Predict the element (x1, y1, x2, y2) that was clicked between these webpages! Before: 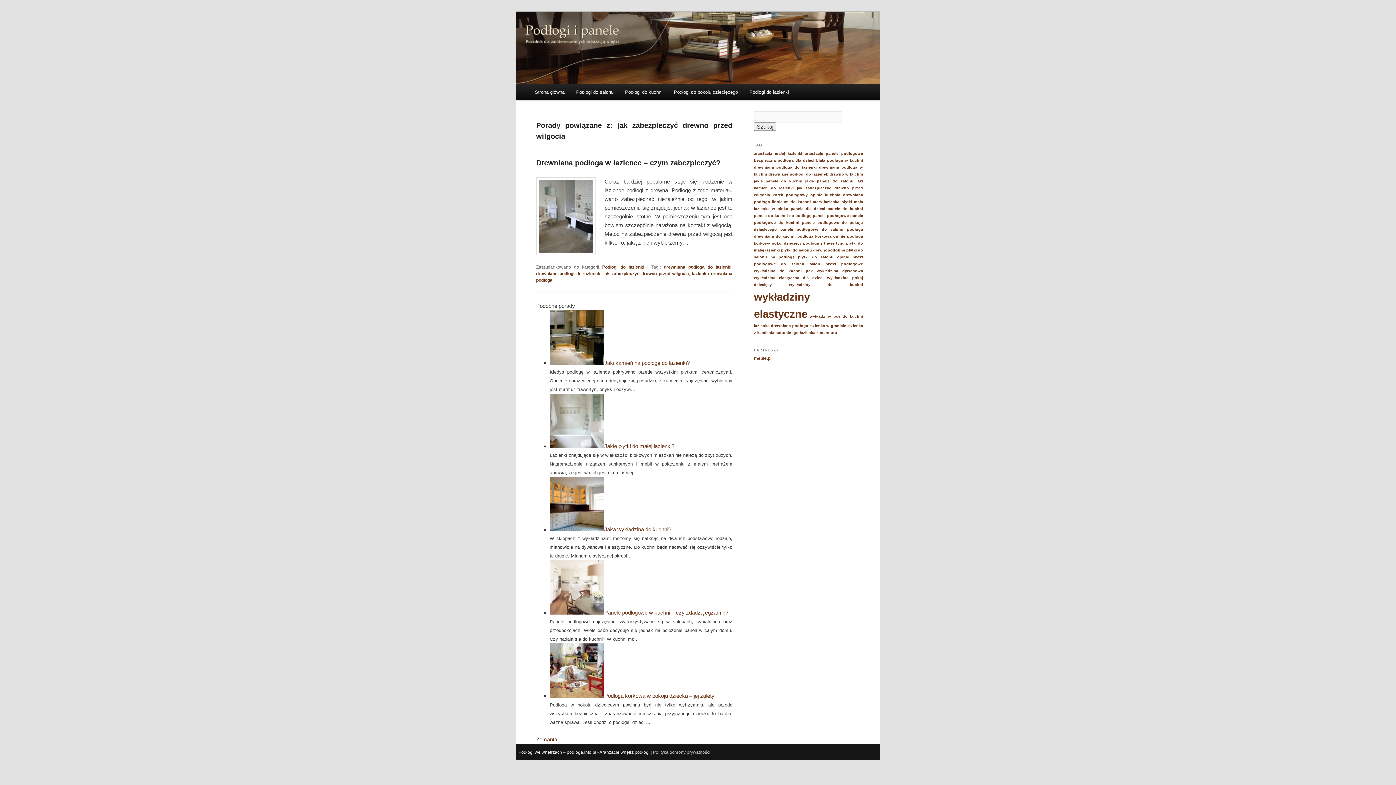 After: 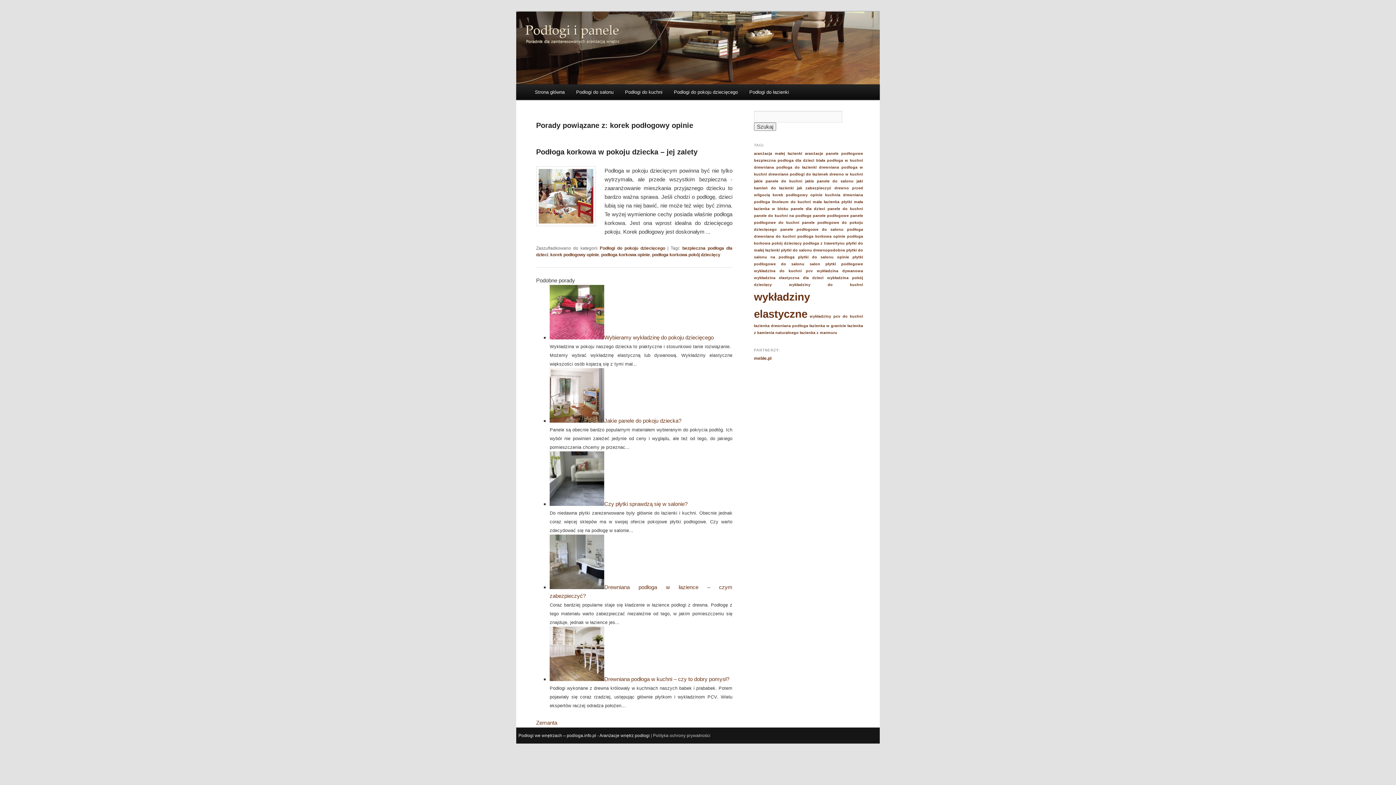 Action: bbox: (772, 192, 822, 197) label: korek podłogowy opinie